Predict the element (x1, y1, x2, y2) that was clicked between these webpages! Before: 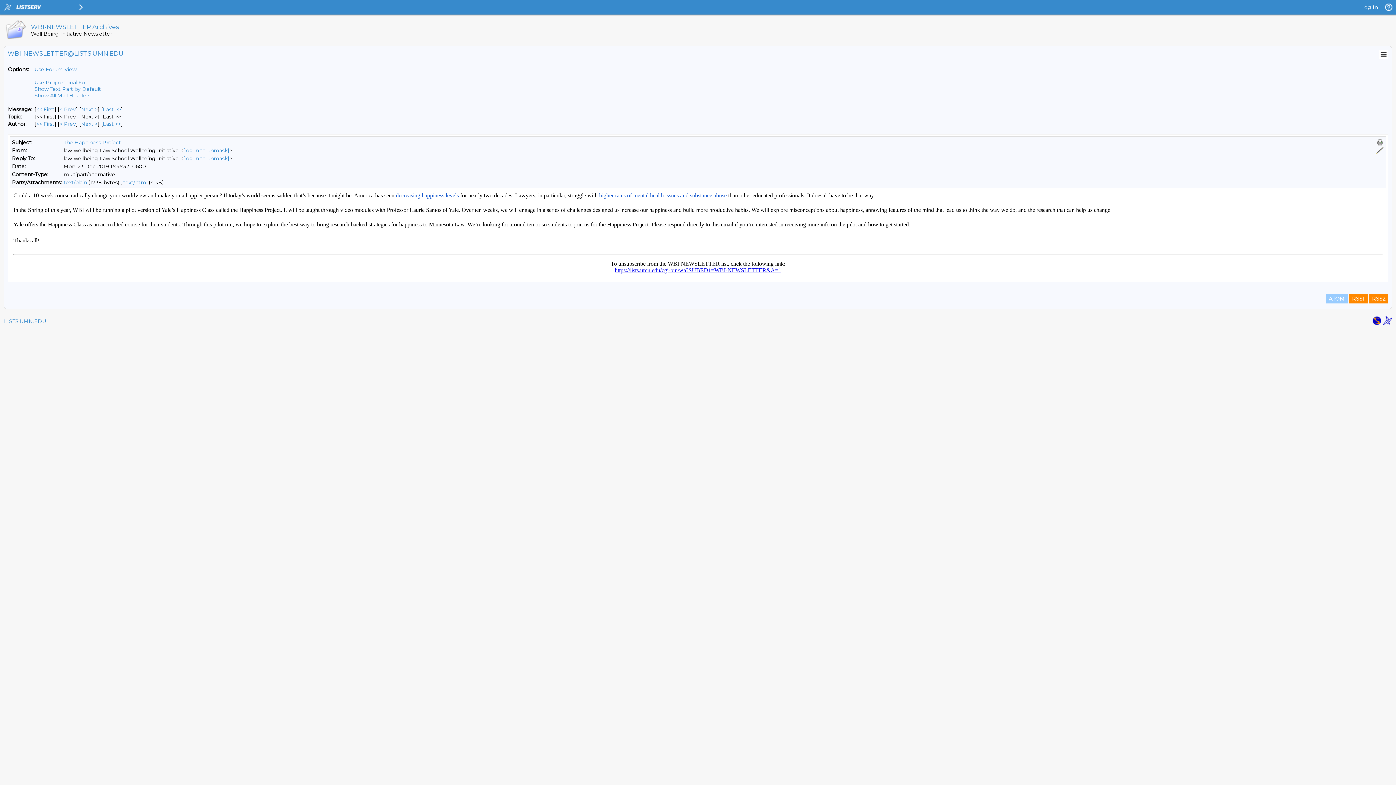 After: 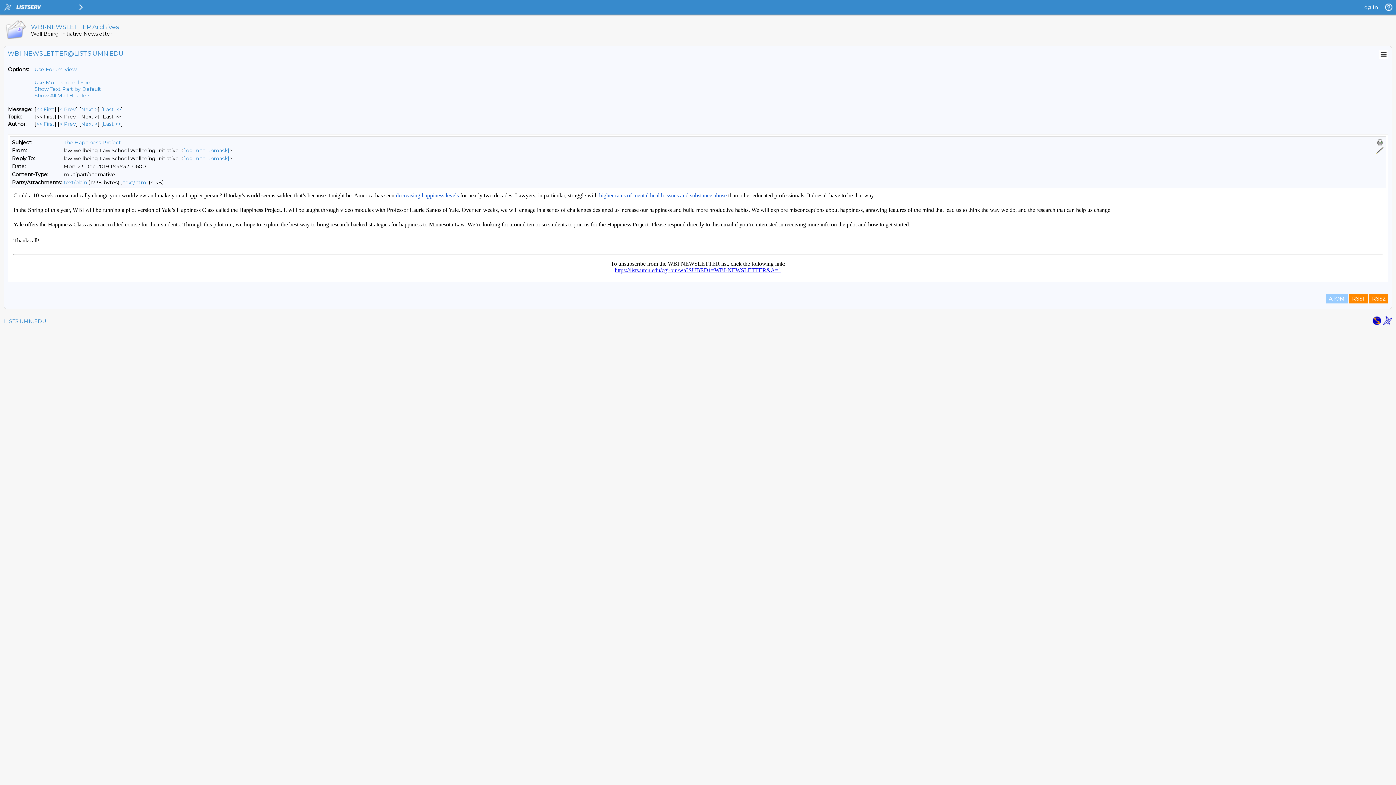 Action: label: Use Proportional Font bbox: (34, 79, 90, 85)